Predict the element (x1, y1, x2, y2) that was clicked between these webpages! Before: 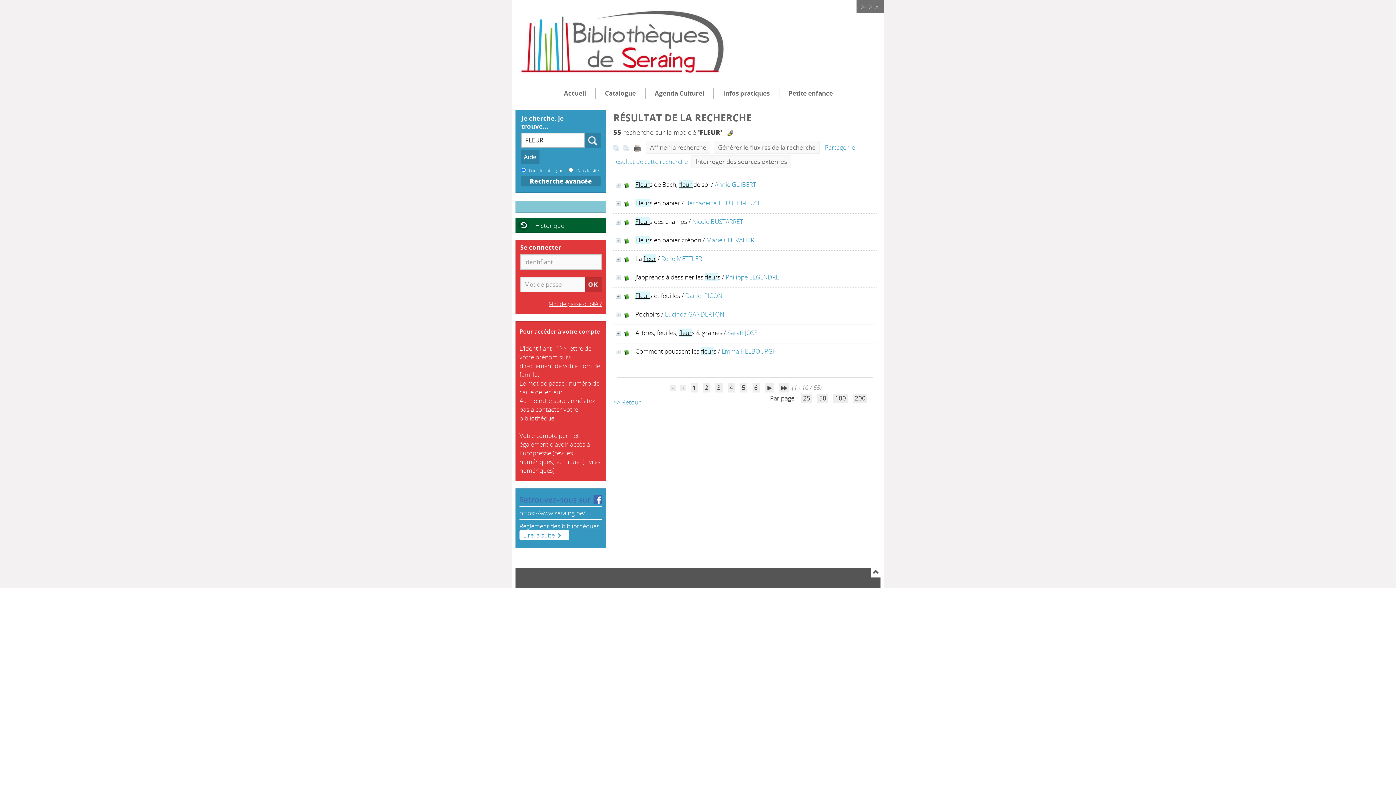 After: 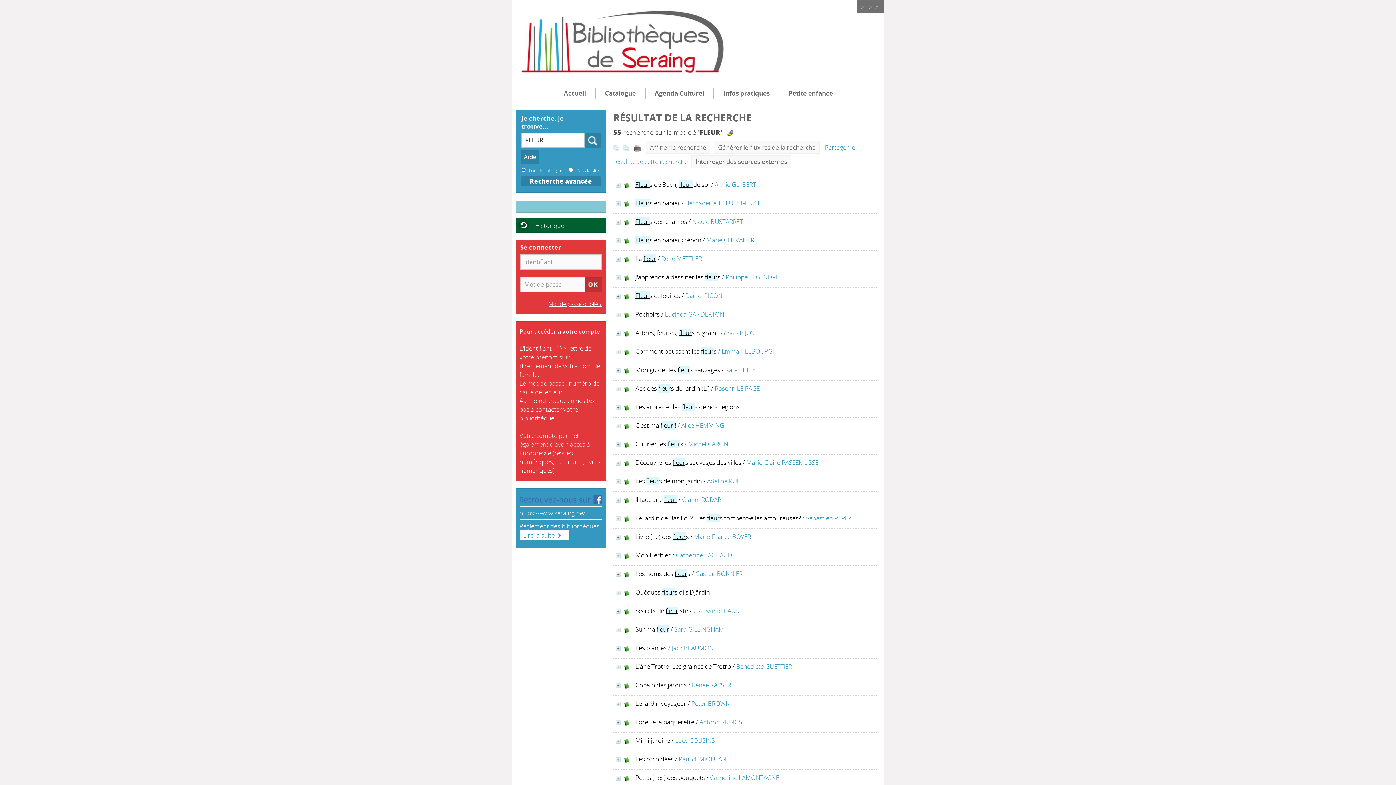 Action: label: 100 bbox: (833, 393, 848, 403)